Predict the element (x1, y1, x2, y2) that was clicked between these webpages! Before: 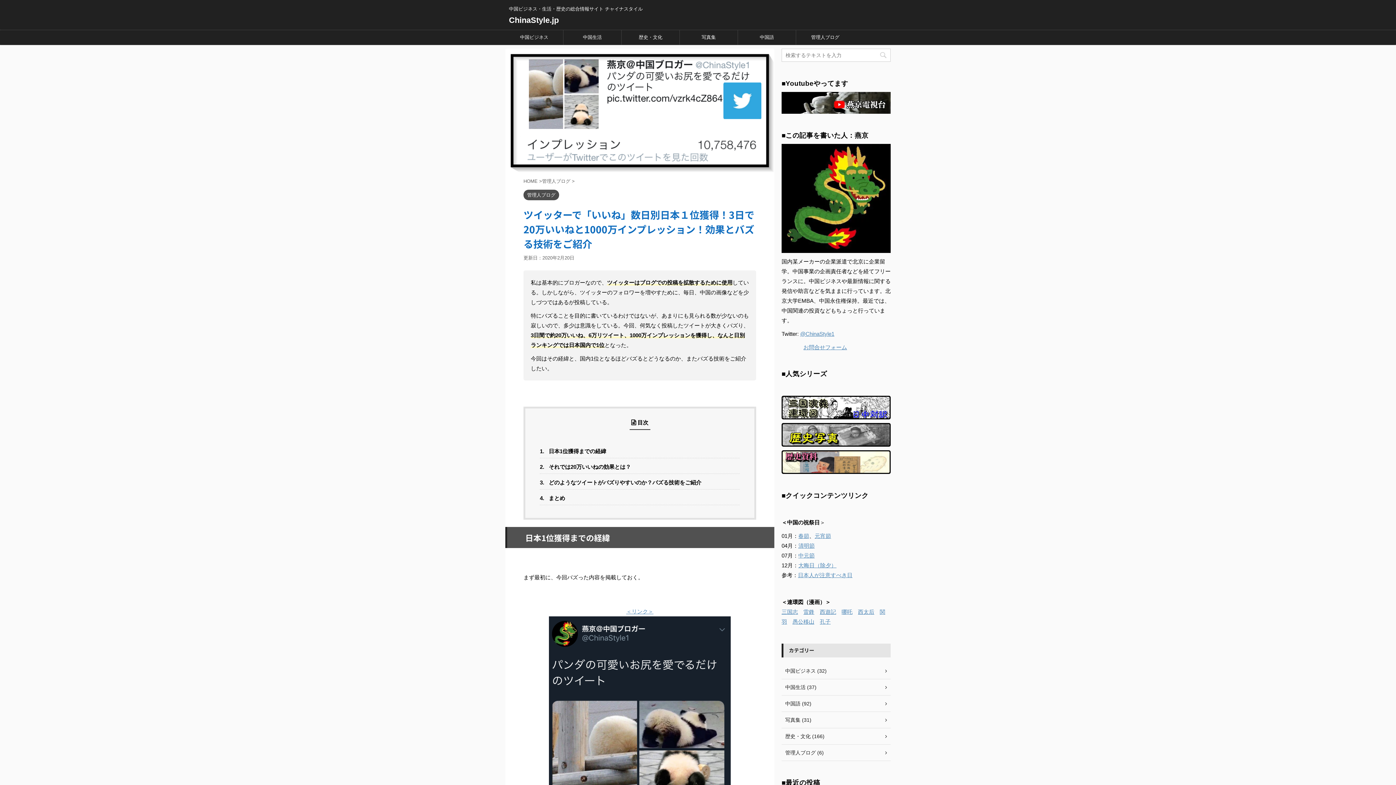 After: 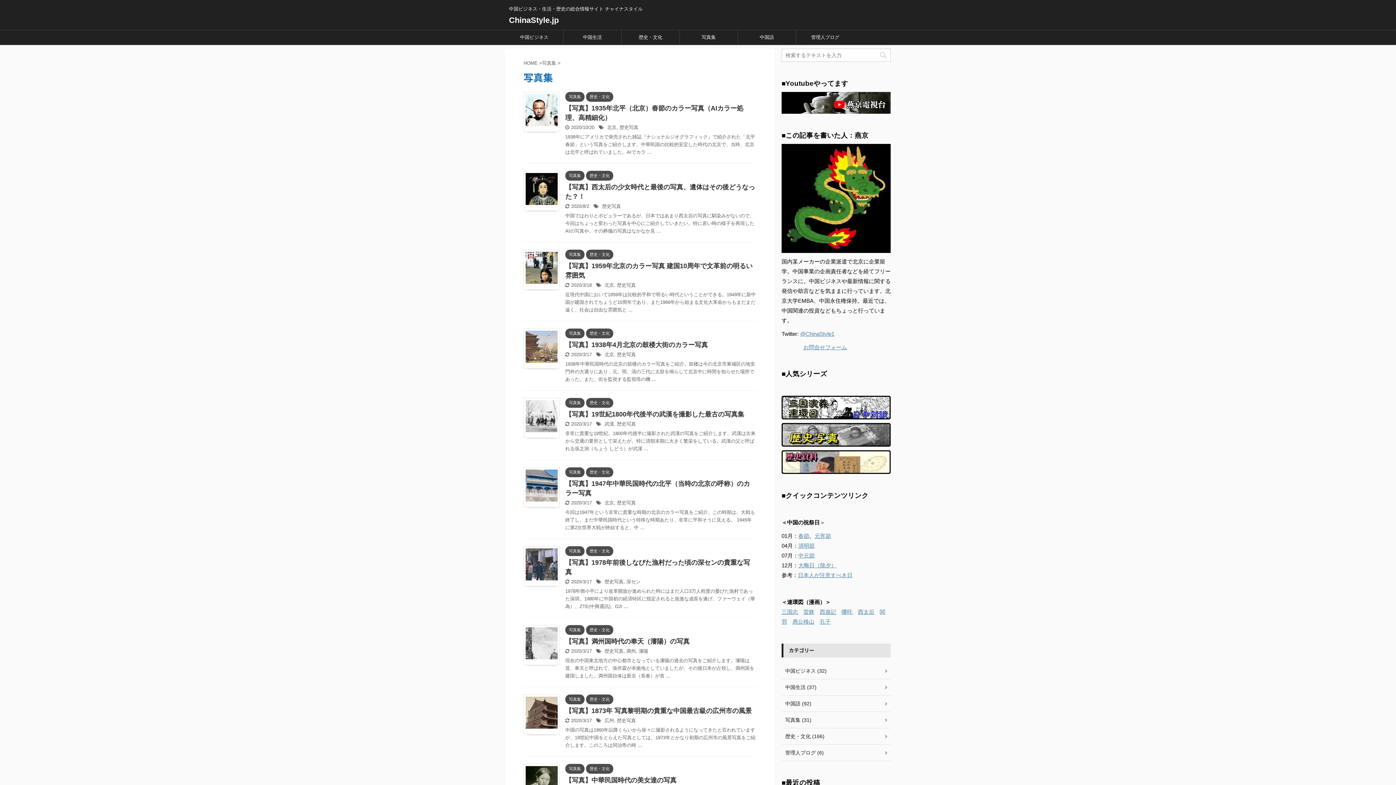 Action: label: 写真集 bbox: (680, 30, 737, 44)